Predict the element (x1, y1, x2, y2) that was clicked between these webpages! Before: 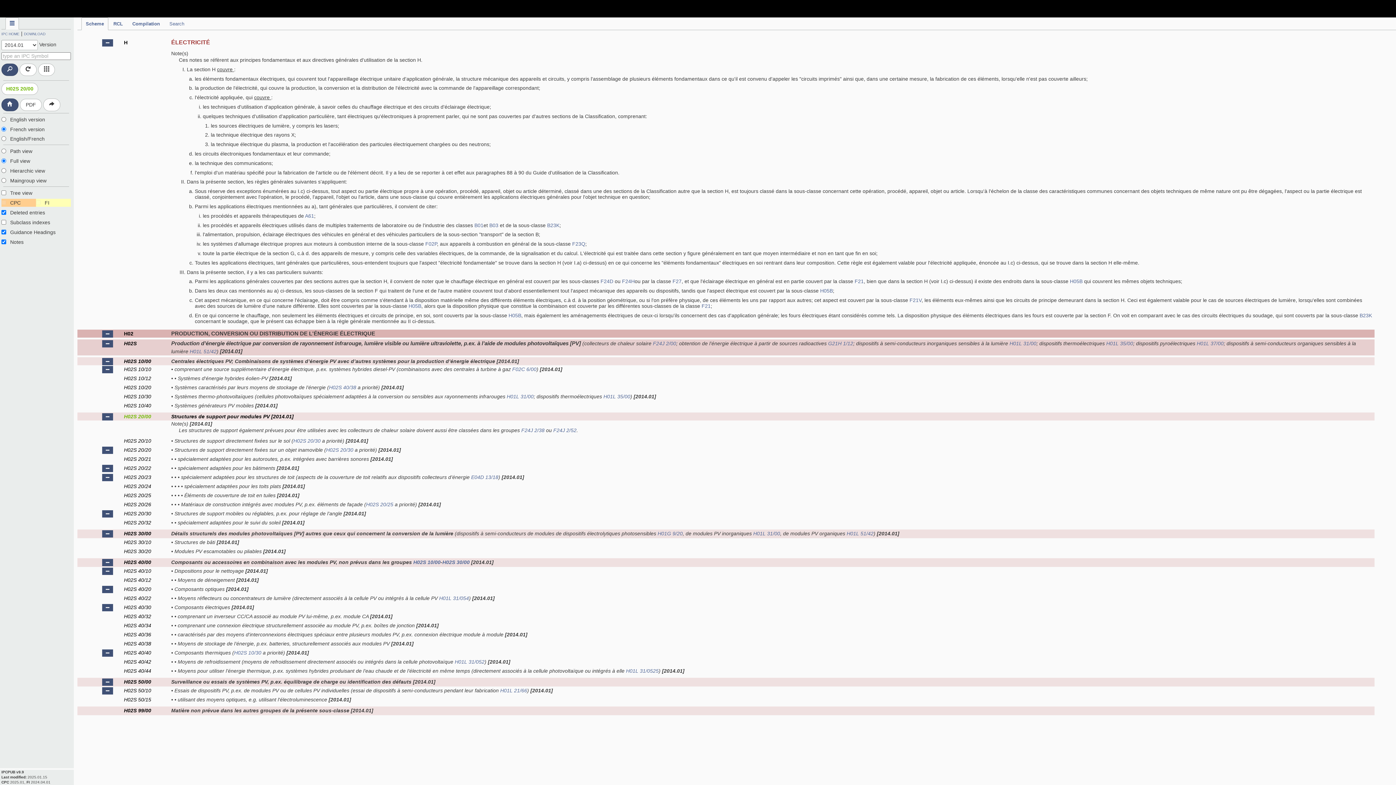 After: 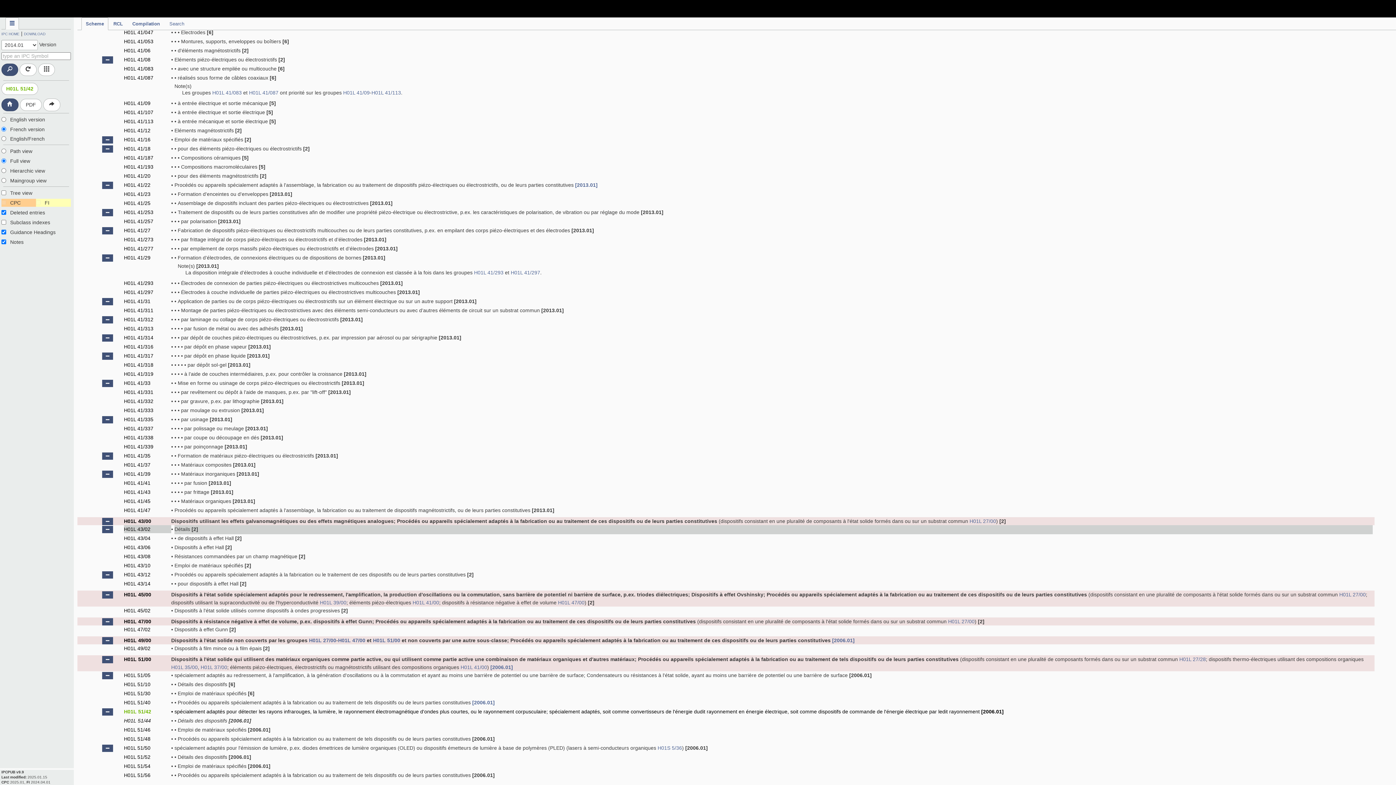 Action: label: H01L 51/42 bbox: (846, 530, 873, 536)